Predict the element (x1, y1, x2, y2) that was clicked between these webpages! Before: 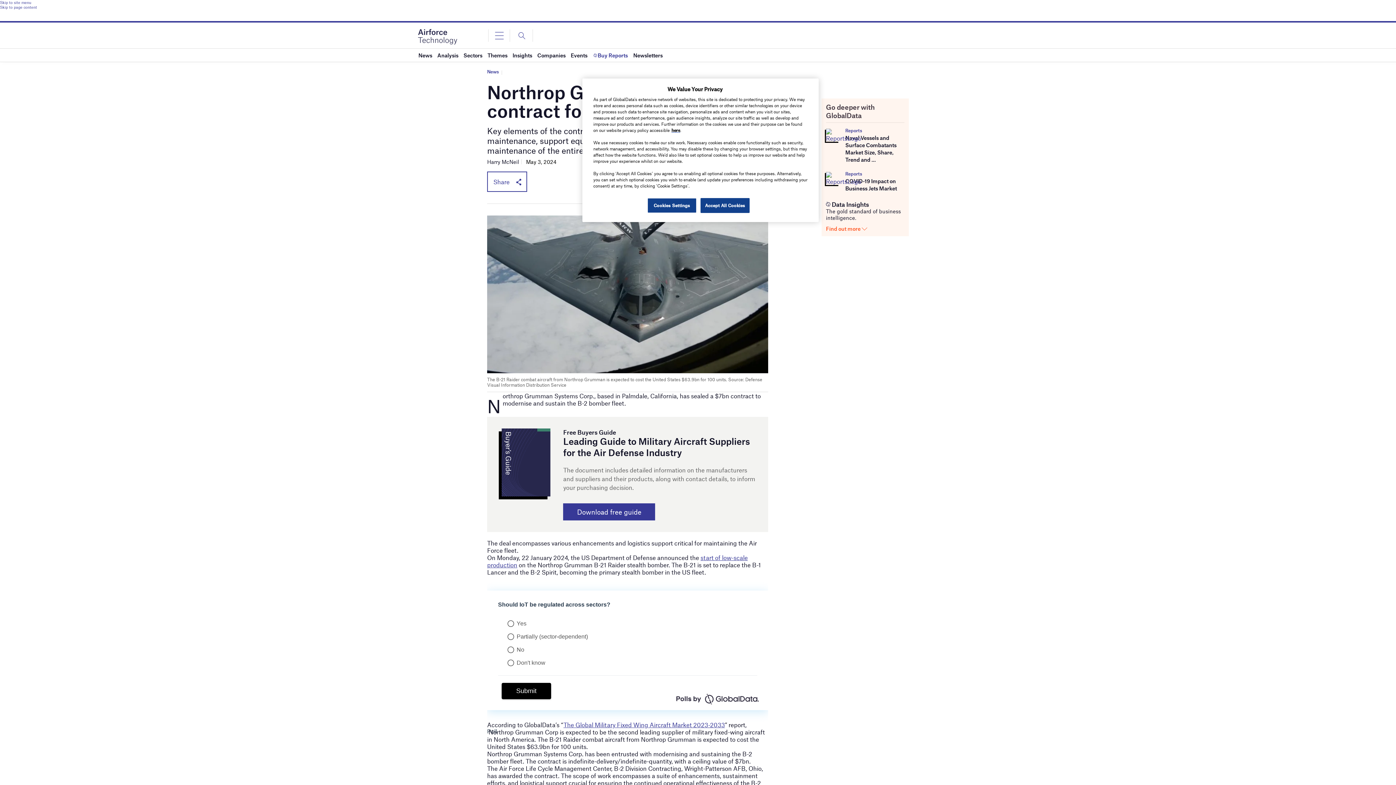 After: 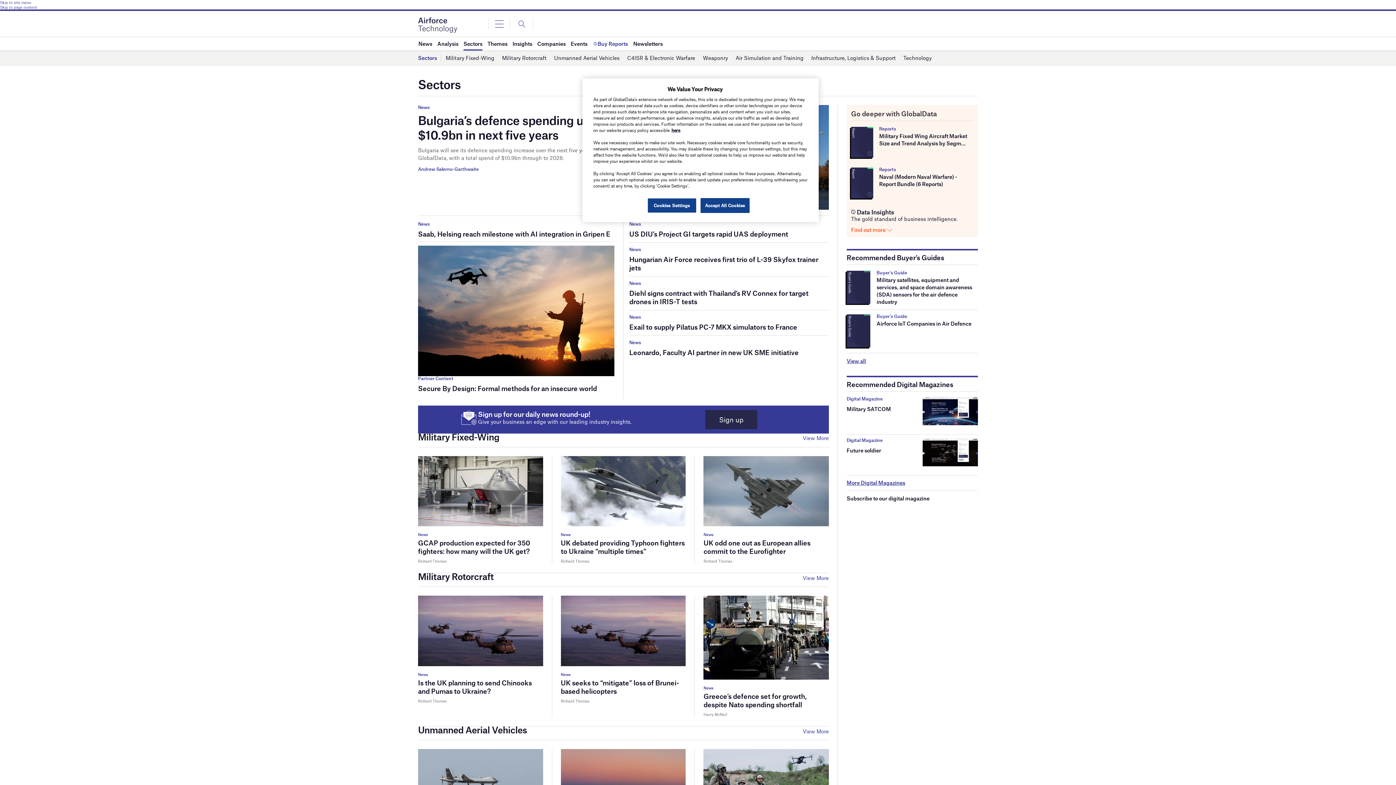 Action: label: Sectors bbox: (463, 48, 482, 61)